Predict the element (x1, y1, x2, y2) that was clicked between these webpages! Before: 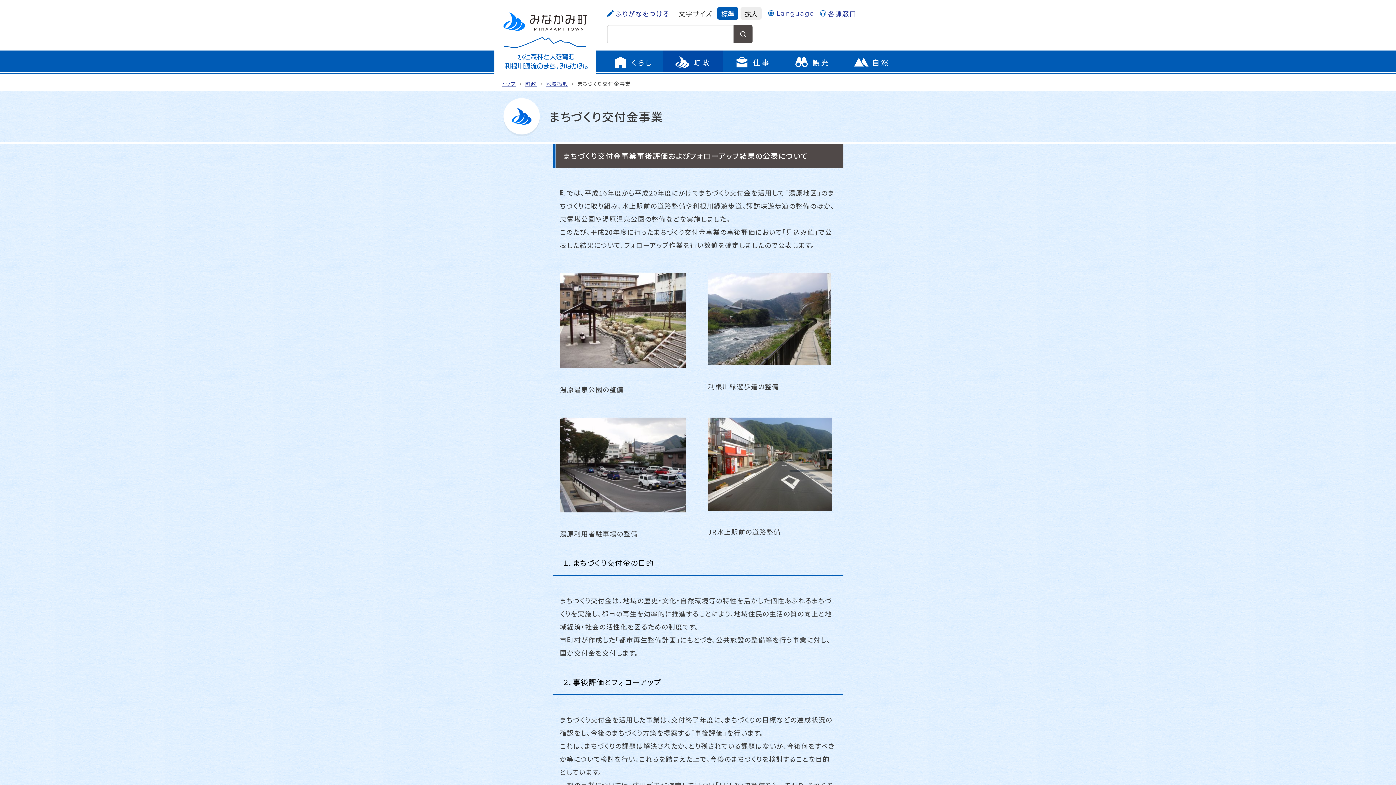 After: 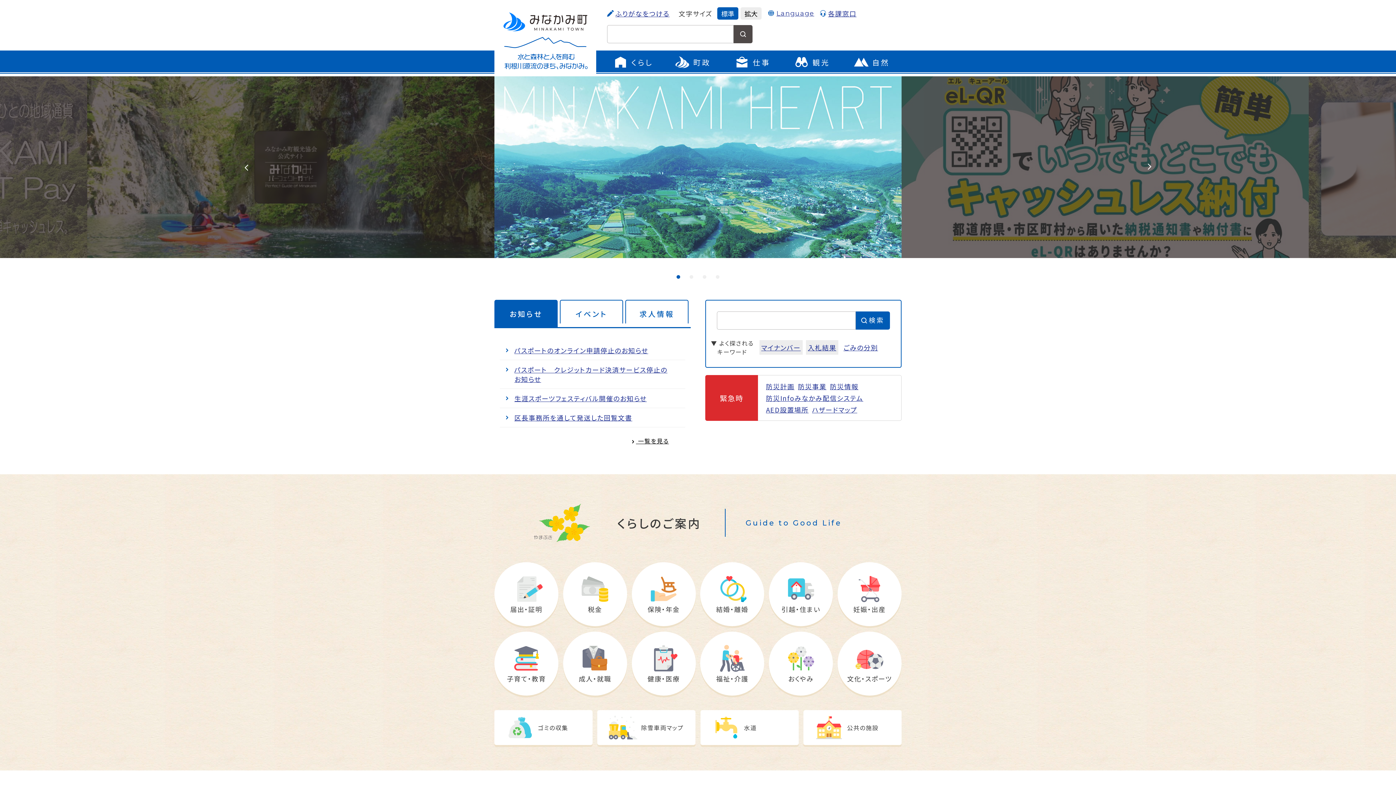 Action: bbox: (501, 80, 516, 87) label: トップ